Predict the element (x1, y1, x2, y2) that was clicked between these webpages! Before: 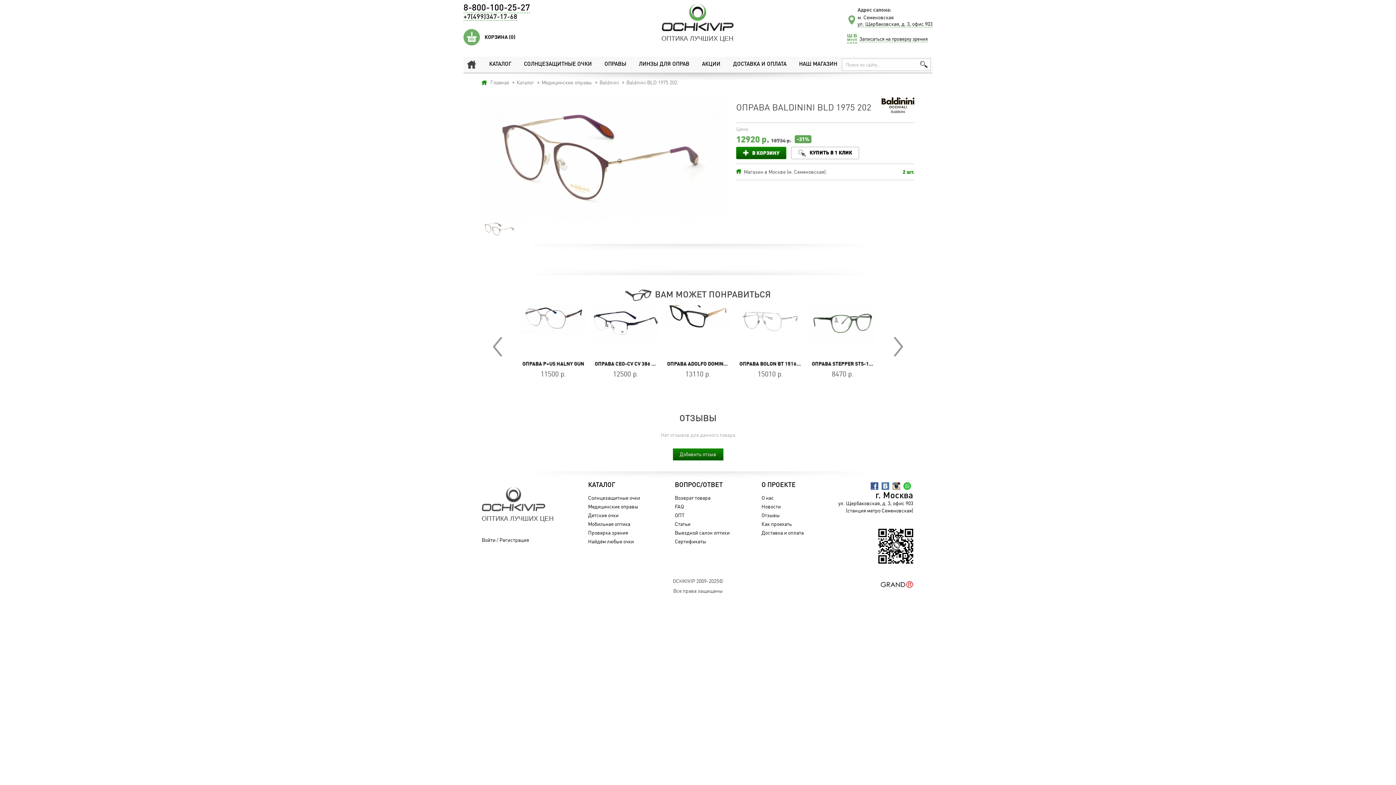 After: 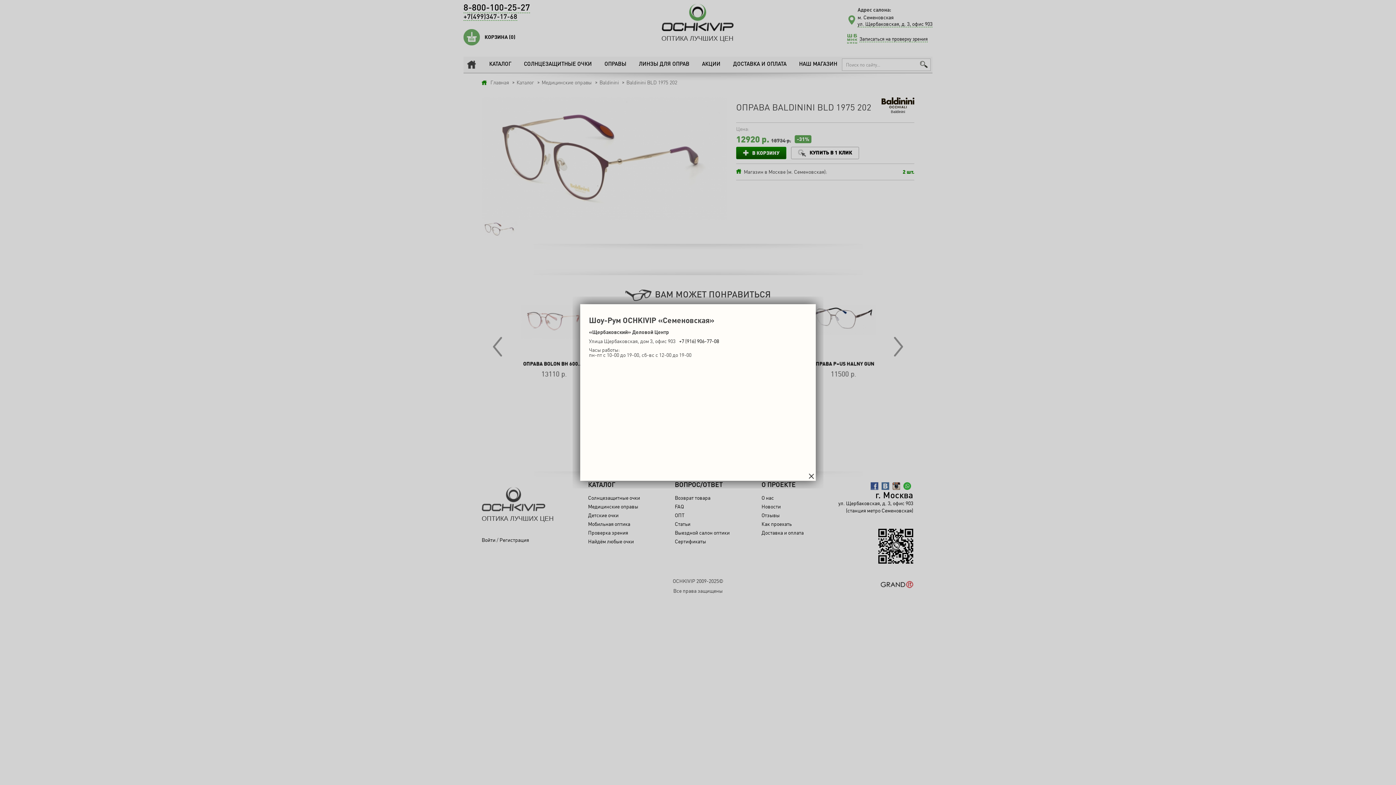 Action: label: м. Семеновская
ул. Щербаковская, д. 3, офис 903 bbox: (857, 14, 932, 27)